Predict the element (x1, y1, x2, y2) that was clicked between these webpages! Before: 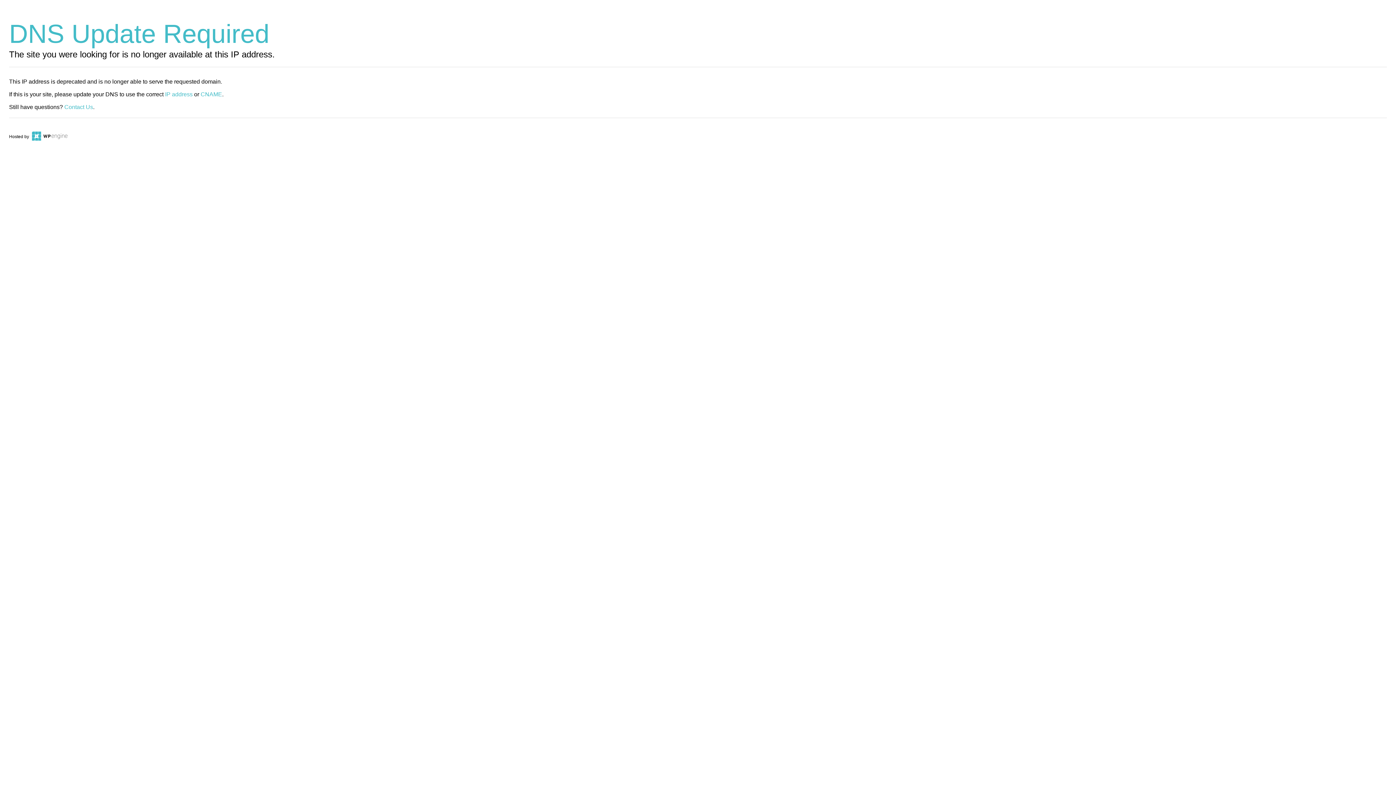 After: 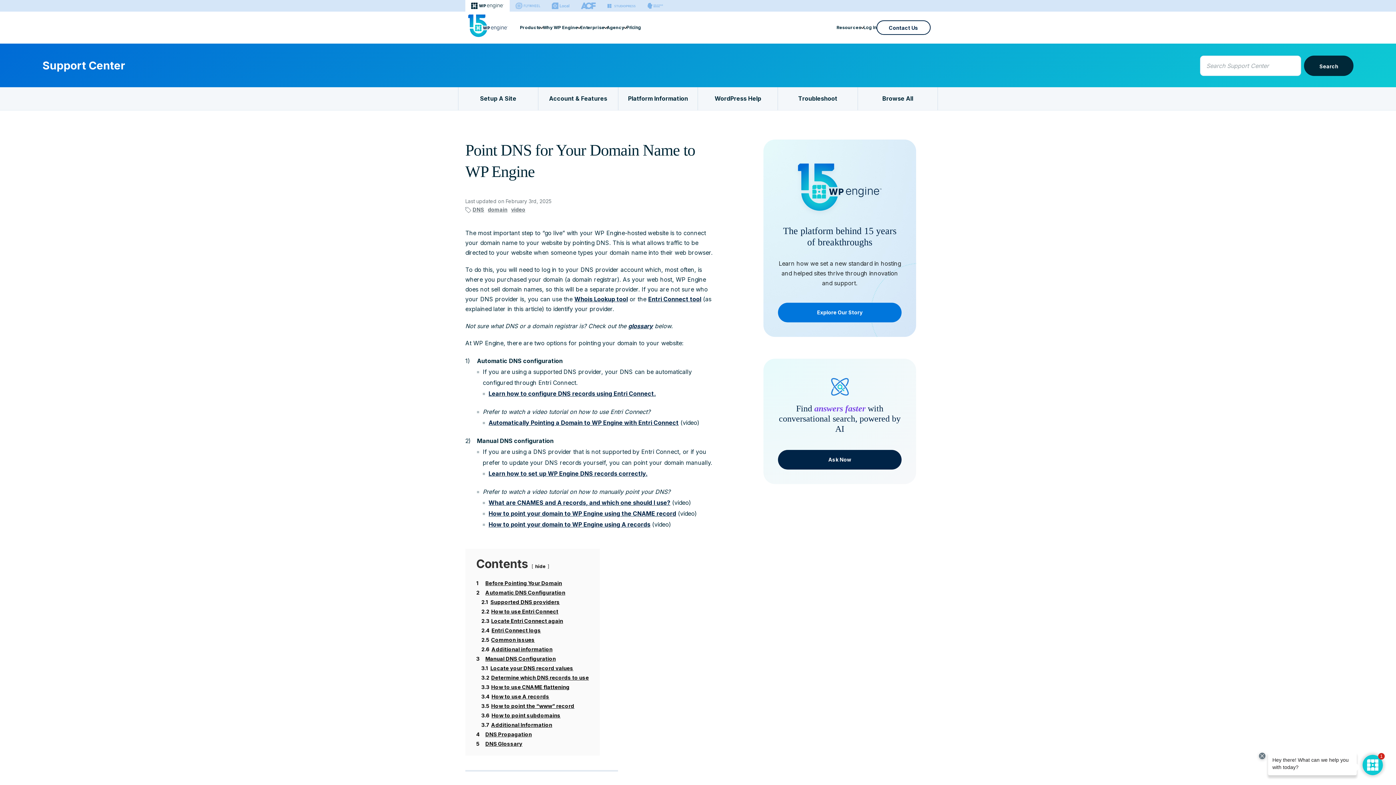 Action: bbox: (200, 91, 222, 97) label: CNAME